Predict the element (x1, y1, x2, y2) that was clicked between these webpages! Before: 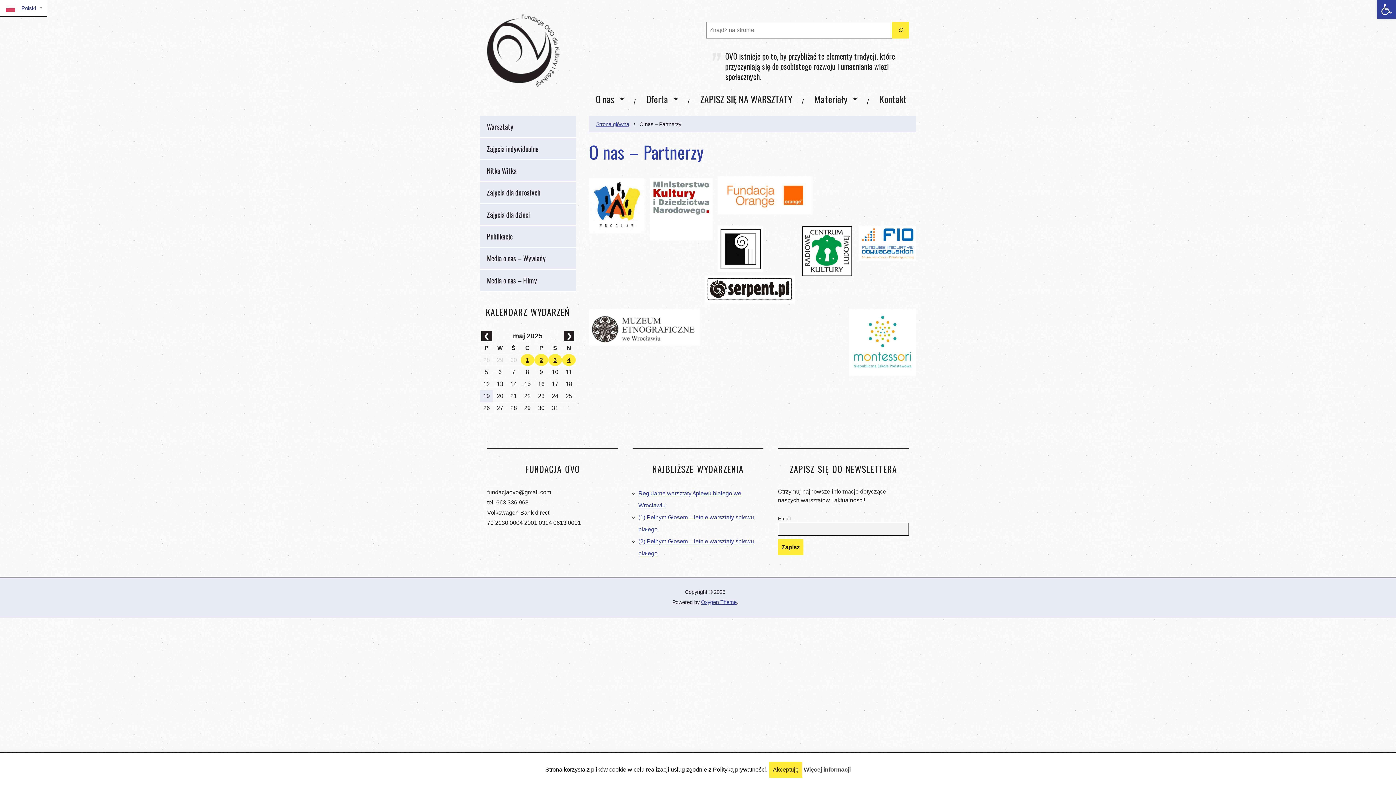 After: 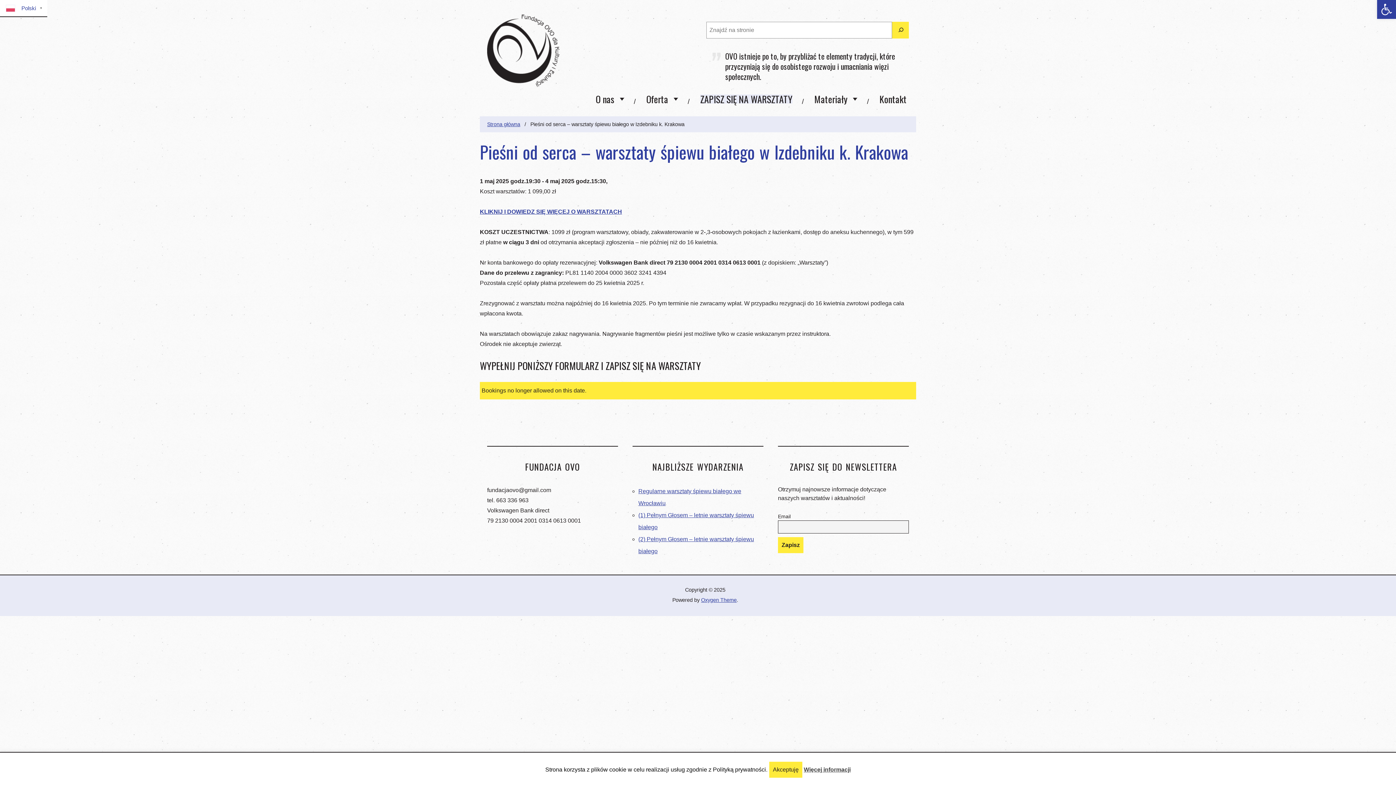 Action: bbox: (539, 357, 543, 363) label: 2